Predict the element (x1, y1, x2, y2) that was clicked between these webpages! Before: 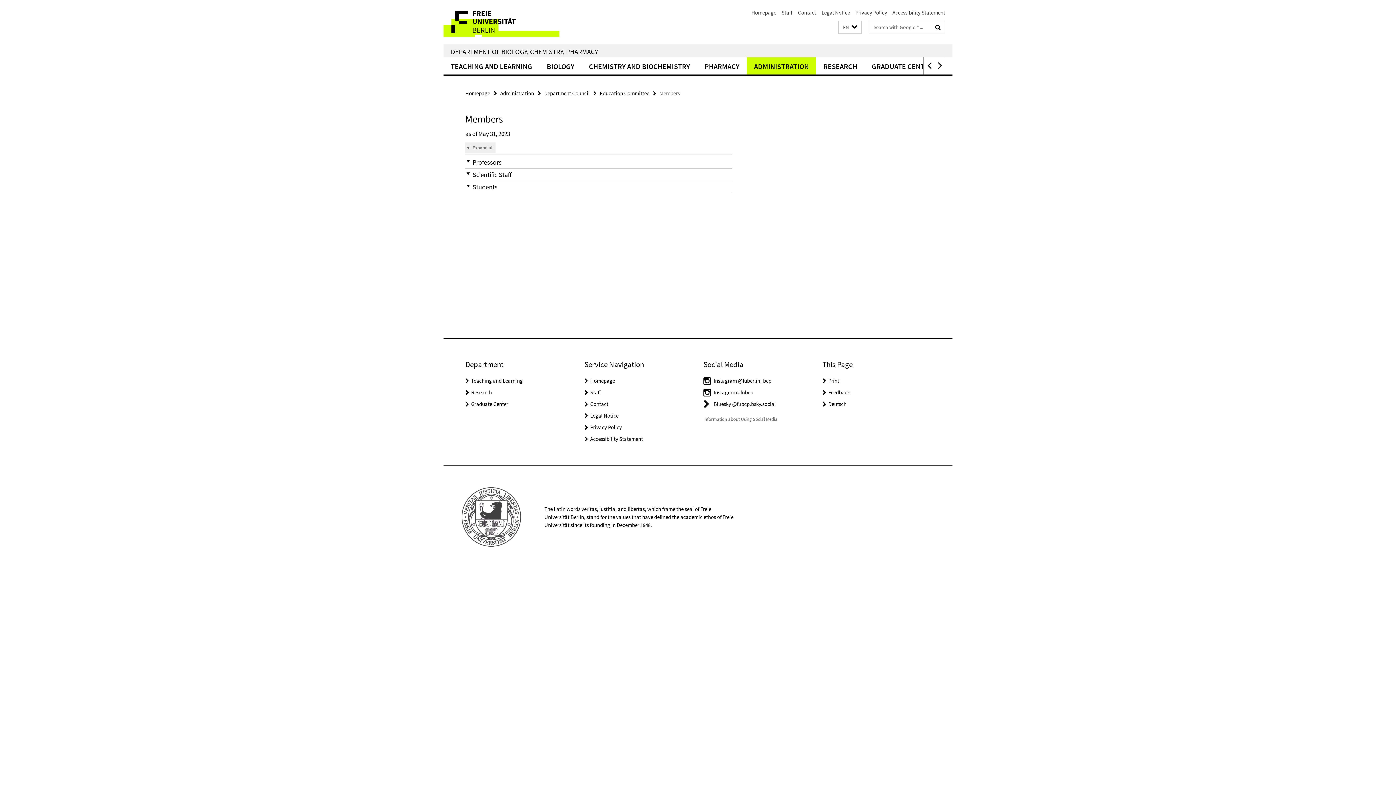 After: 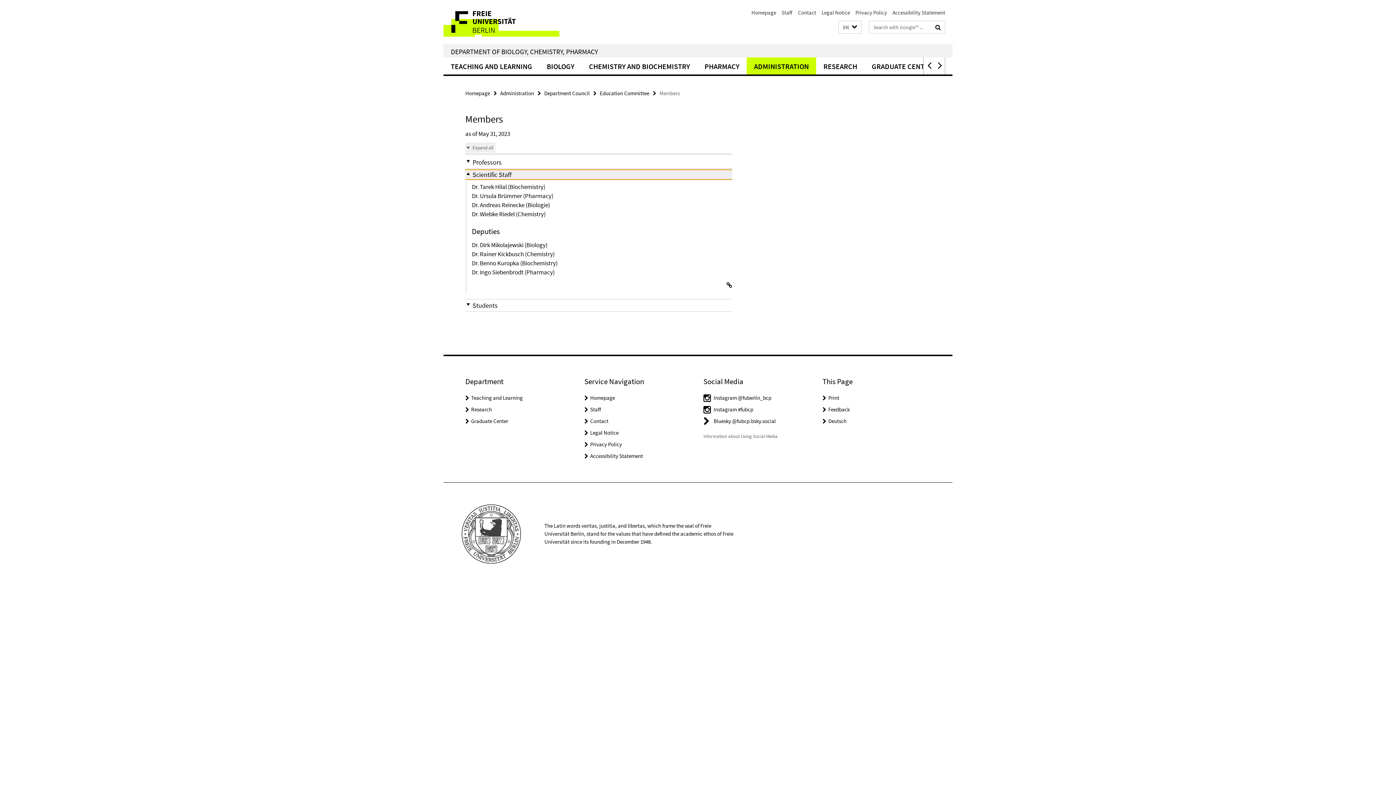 Action: label: Scientific Staff bbox: (465, 170, 732, 179)